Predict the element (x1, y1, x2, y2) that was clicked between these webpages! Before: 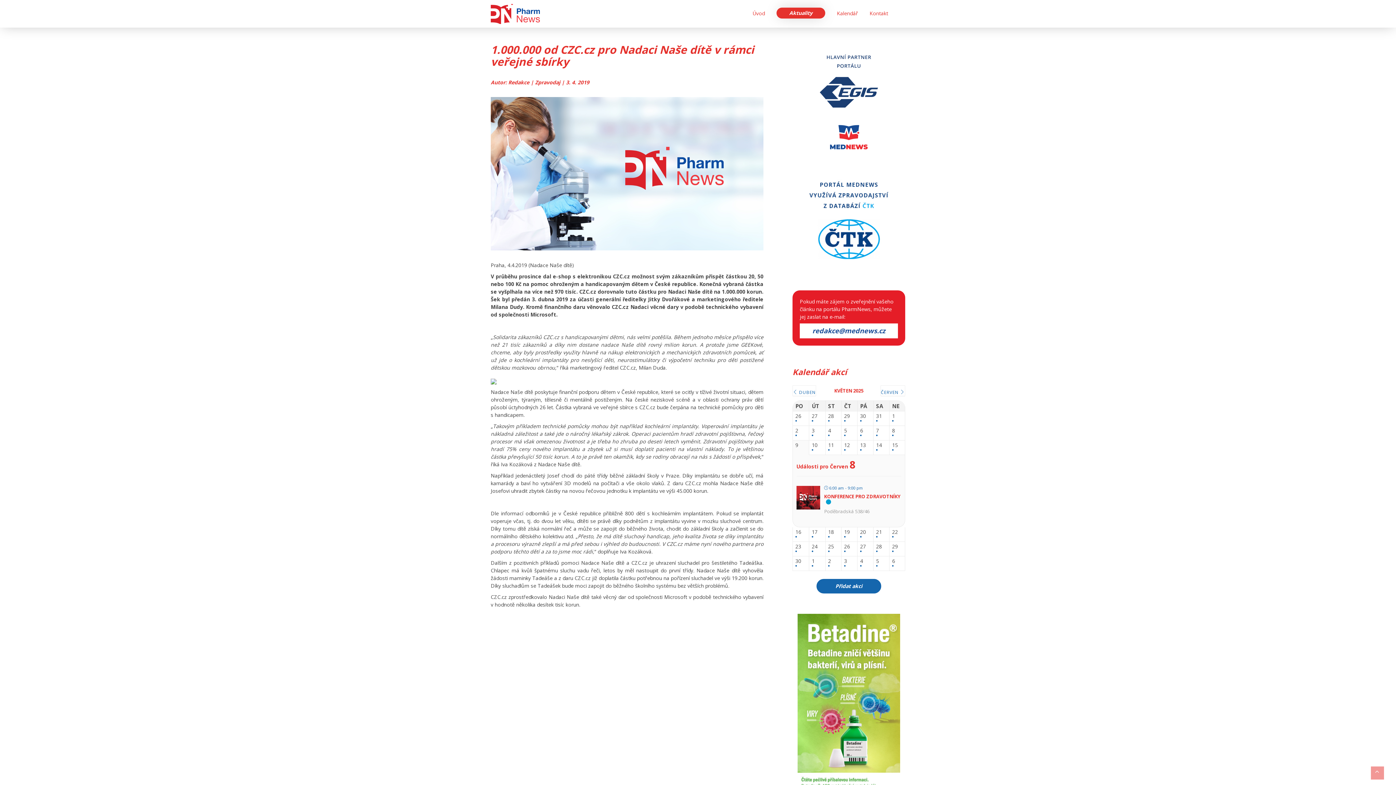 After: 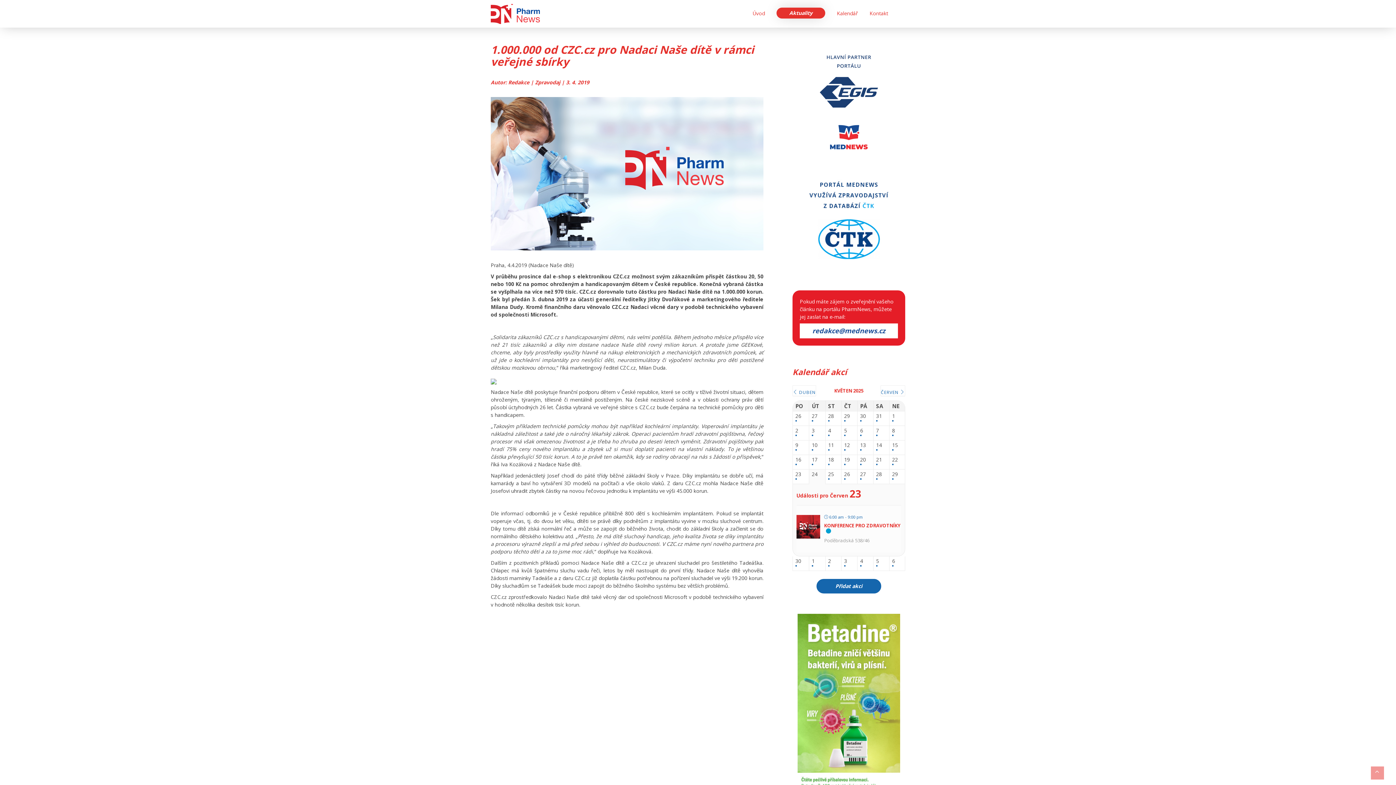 Action: bbox: (812, 543, 822, 554) label: 24